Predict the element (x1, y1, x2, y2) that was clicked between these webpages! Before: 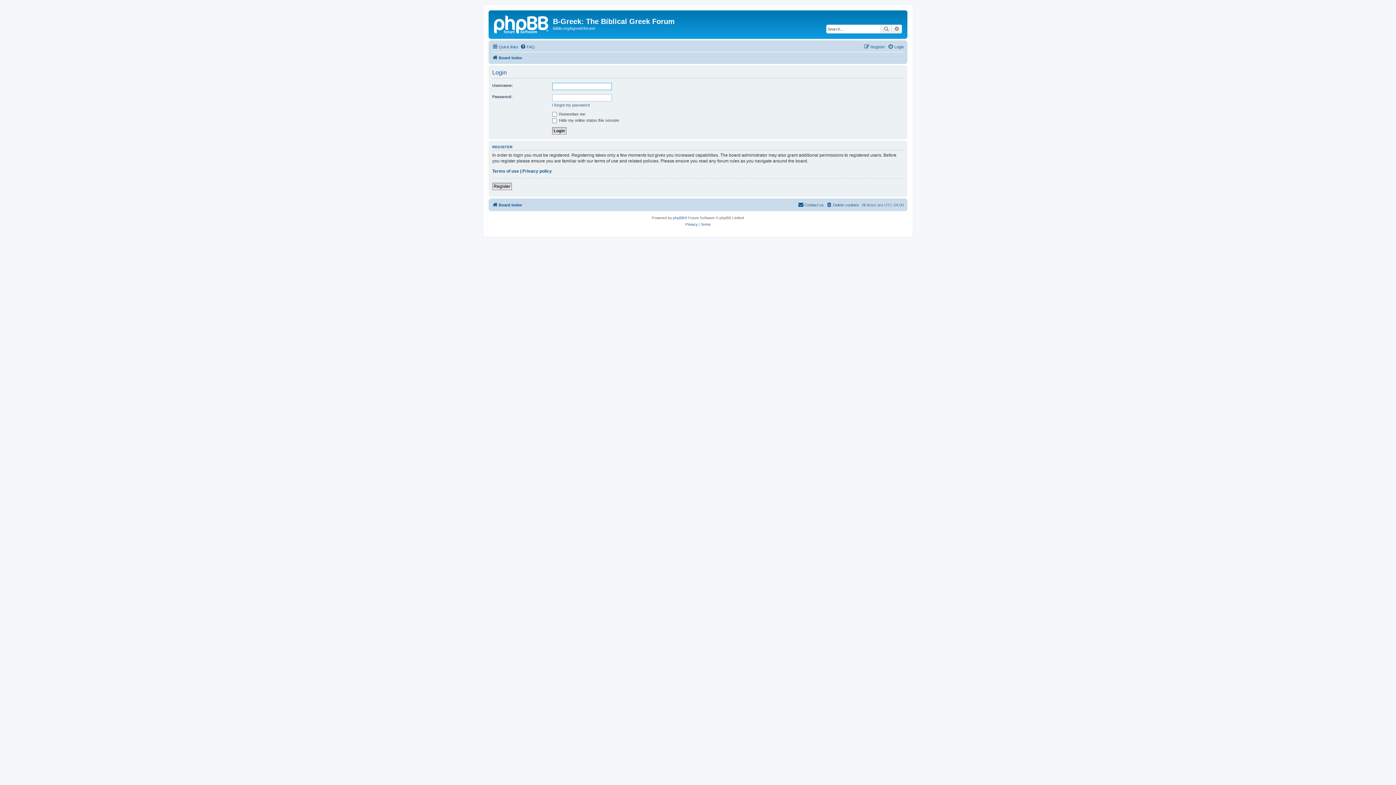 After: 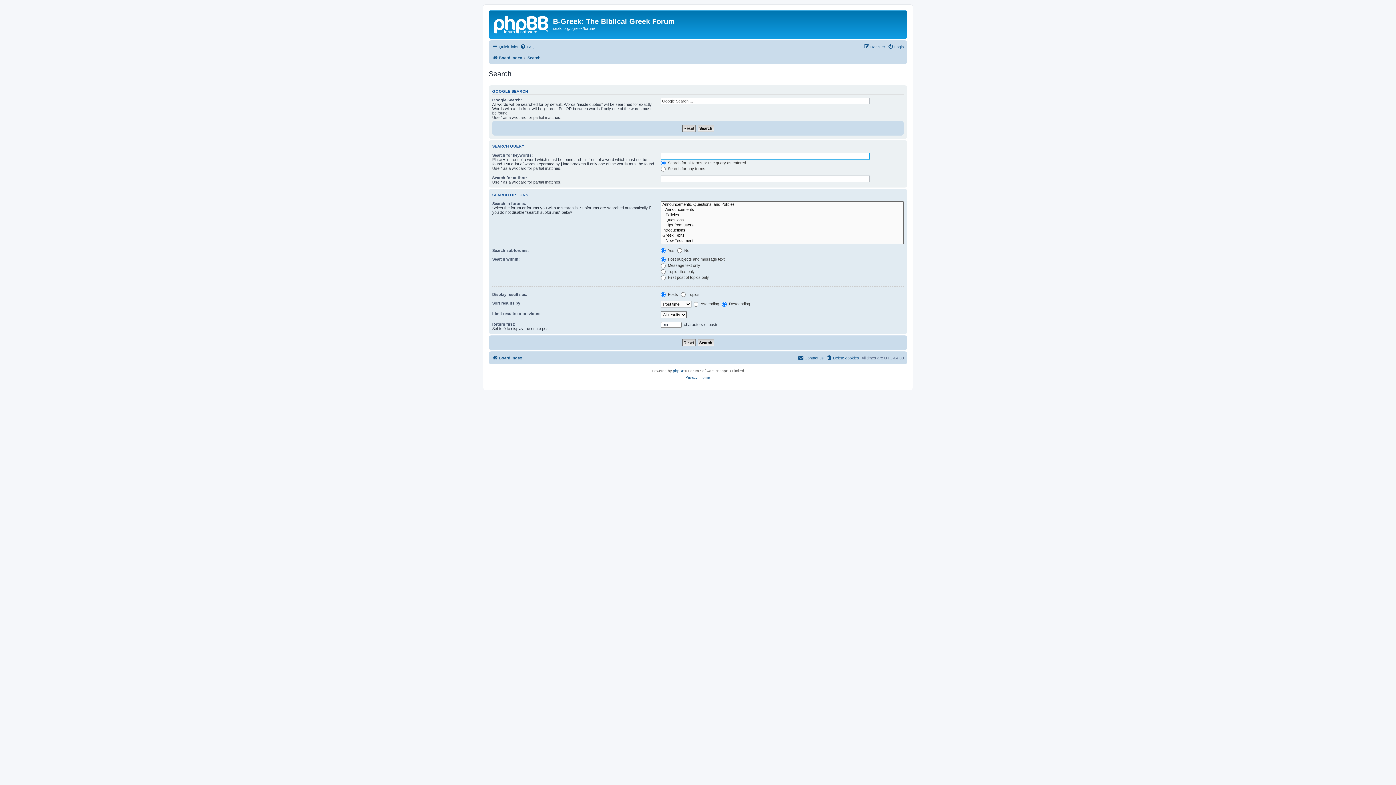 Action: label: Advanced search bbox: (892, 24, 902, 33)